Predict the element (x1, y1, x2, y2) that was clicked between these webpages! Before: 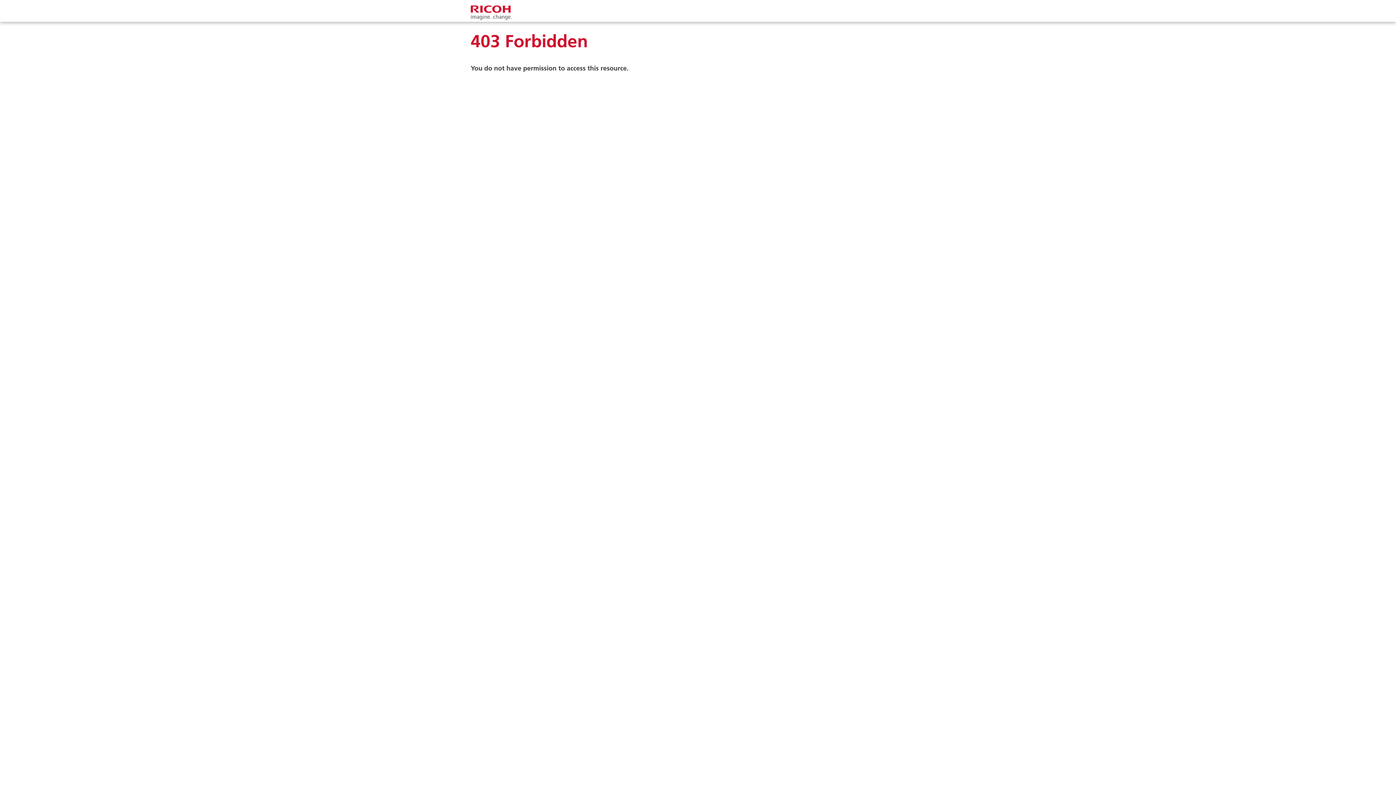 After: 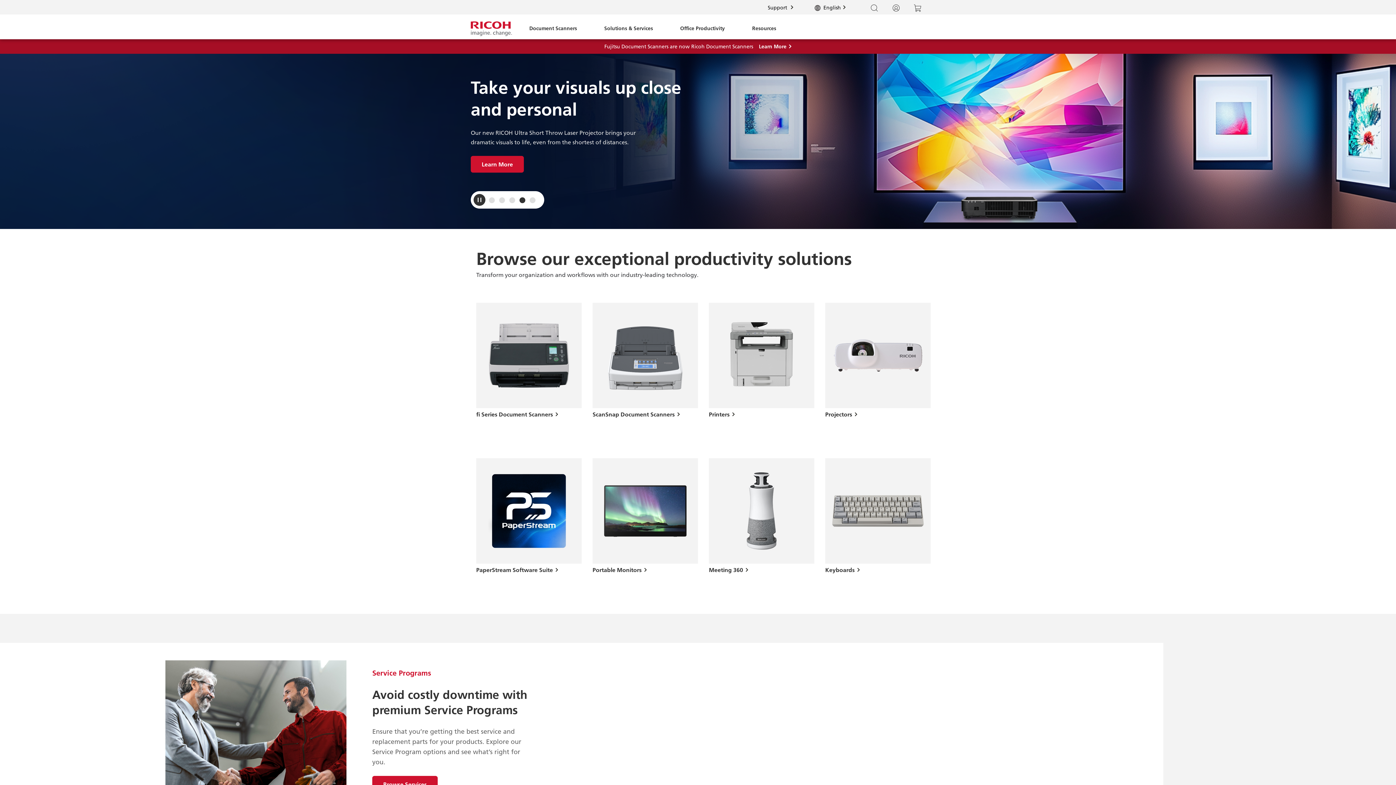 Action: bbox: (470, 3, 512, 21)